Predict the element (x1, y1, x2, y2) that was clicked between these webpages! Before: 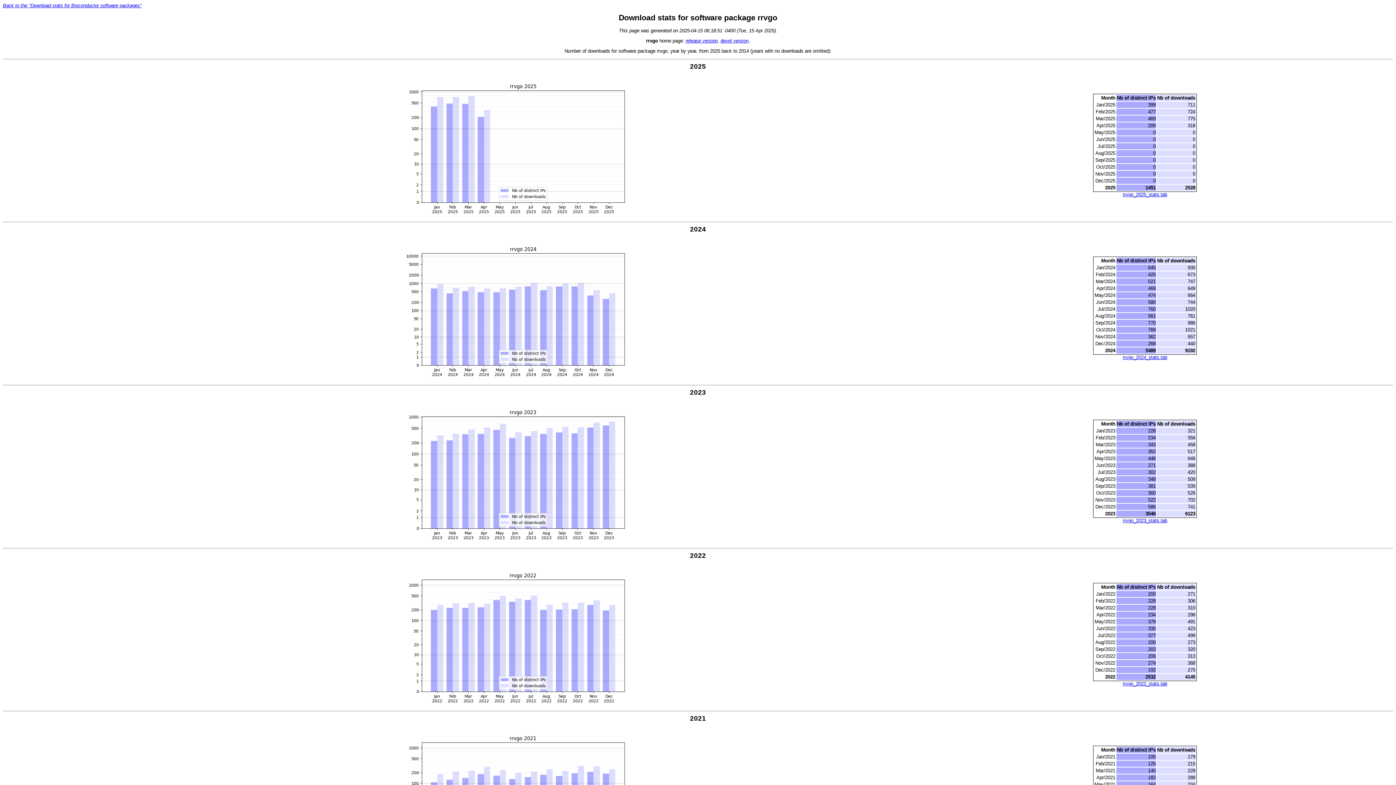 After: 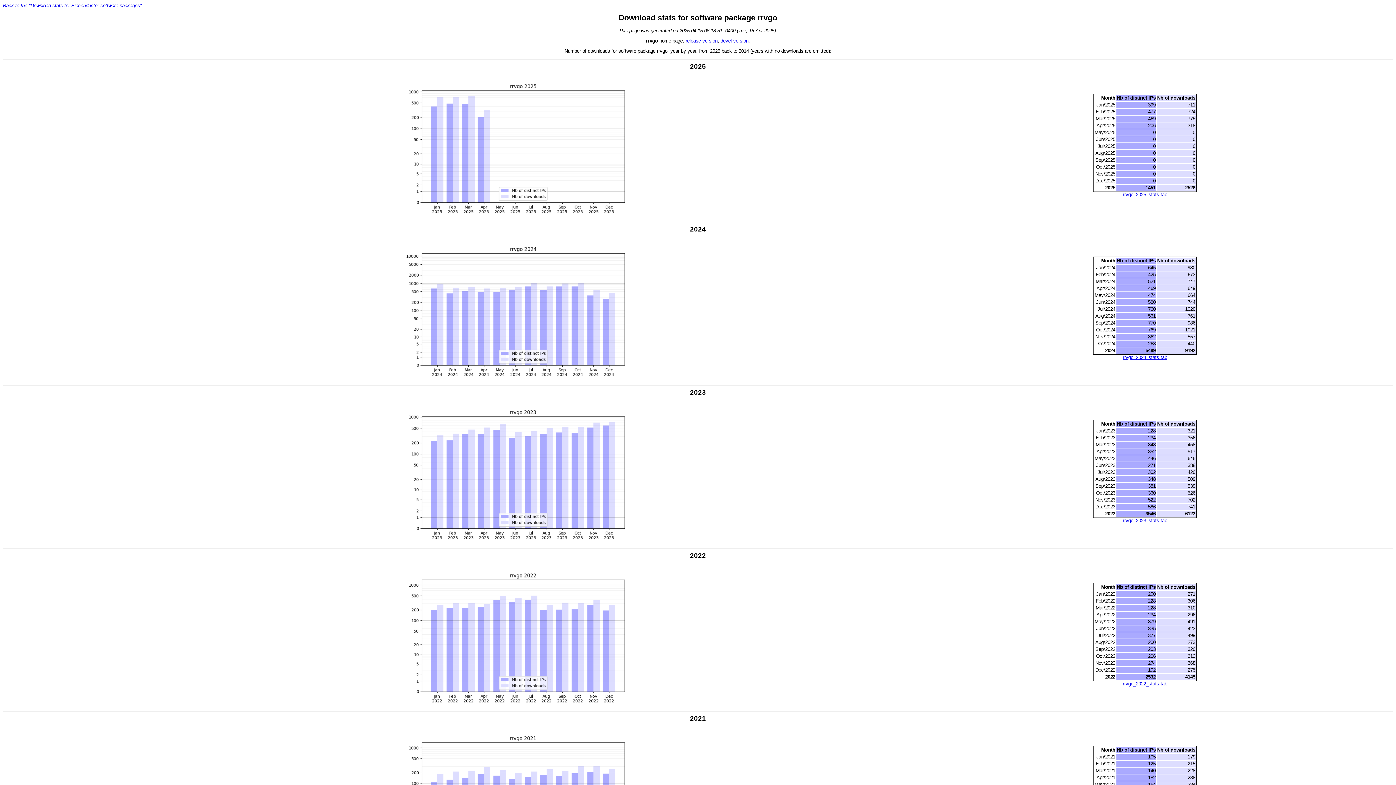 Action: bbox: (1123, 354, 1167, 360) label: rrvgo_2024_stats.tab